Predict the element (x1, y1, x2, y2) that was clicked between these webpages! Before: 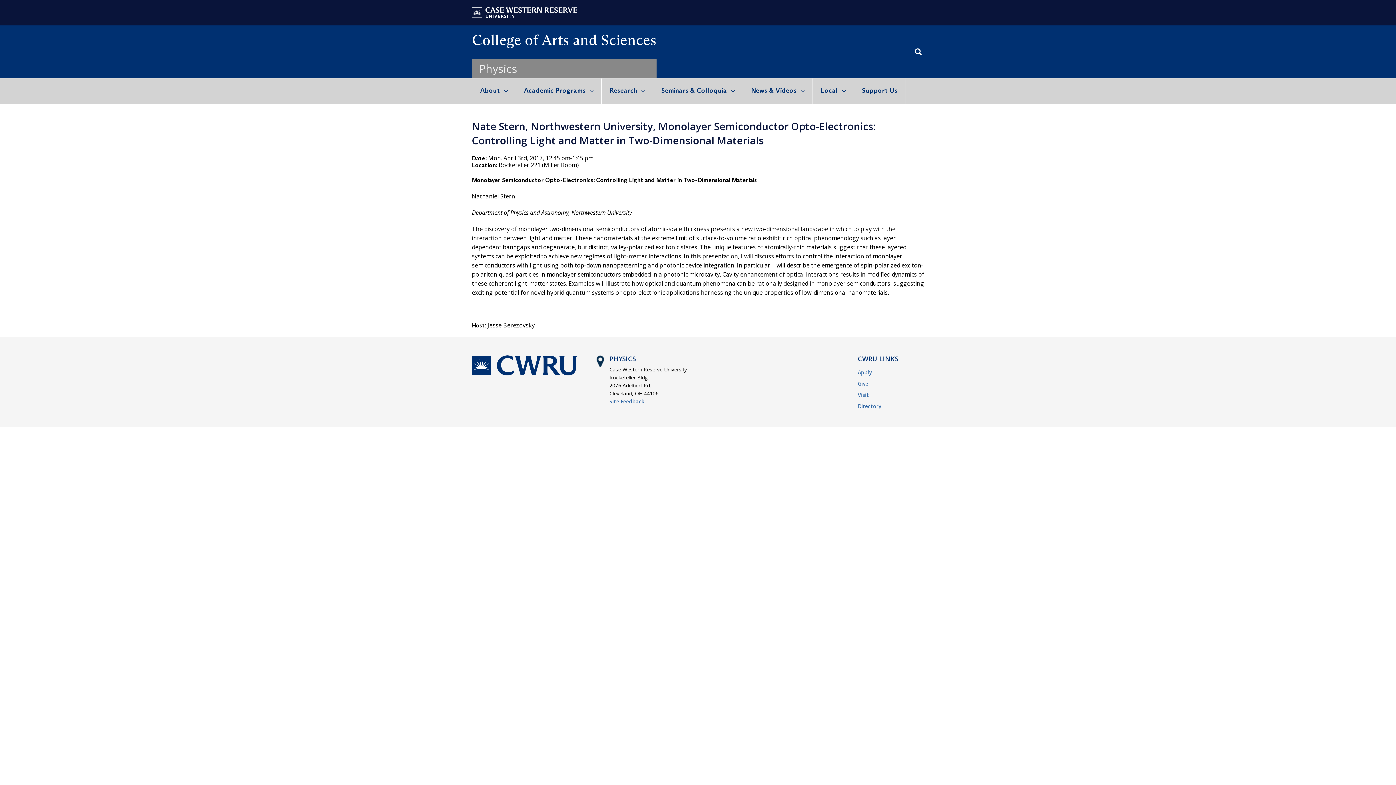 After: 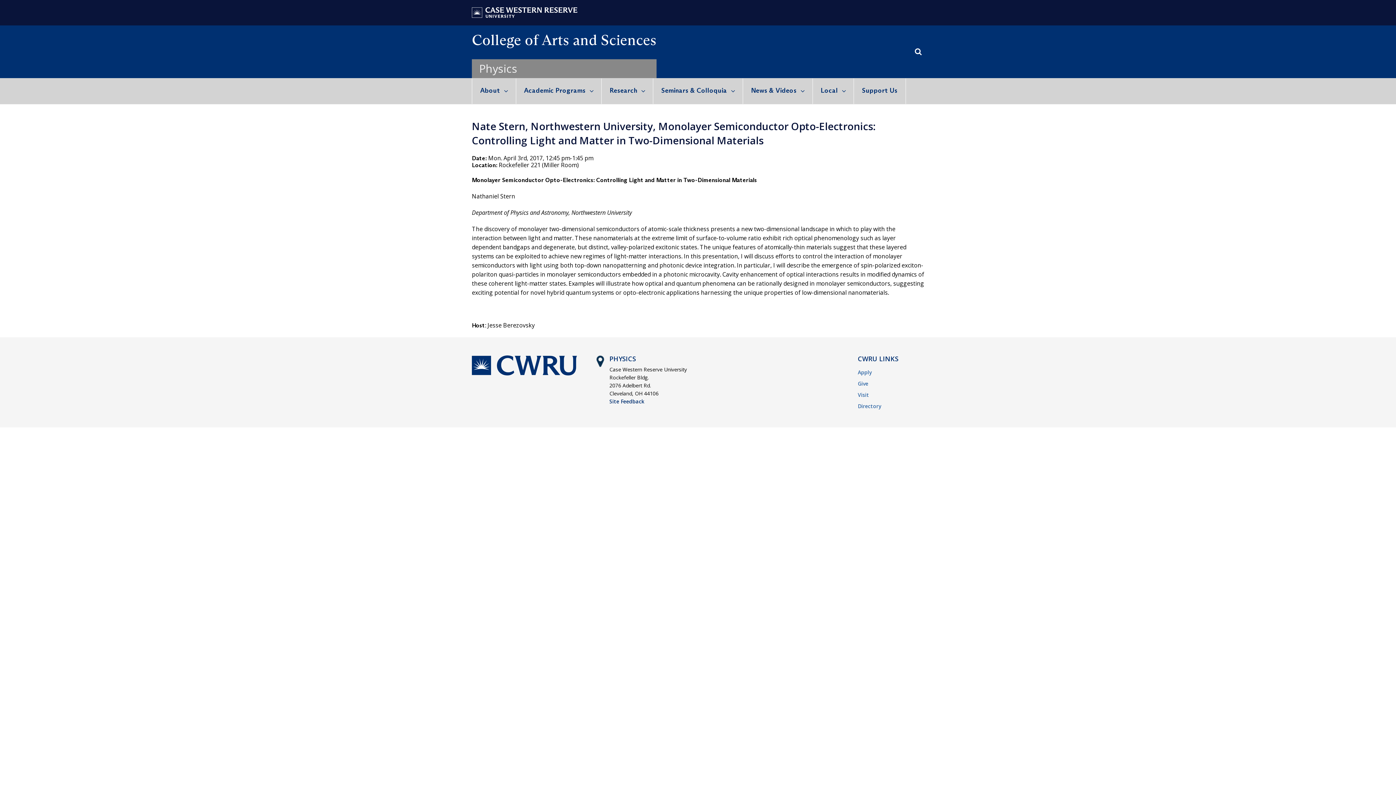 Action: bbox: (609, 398, 644, 405) label: Site Feedback